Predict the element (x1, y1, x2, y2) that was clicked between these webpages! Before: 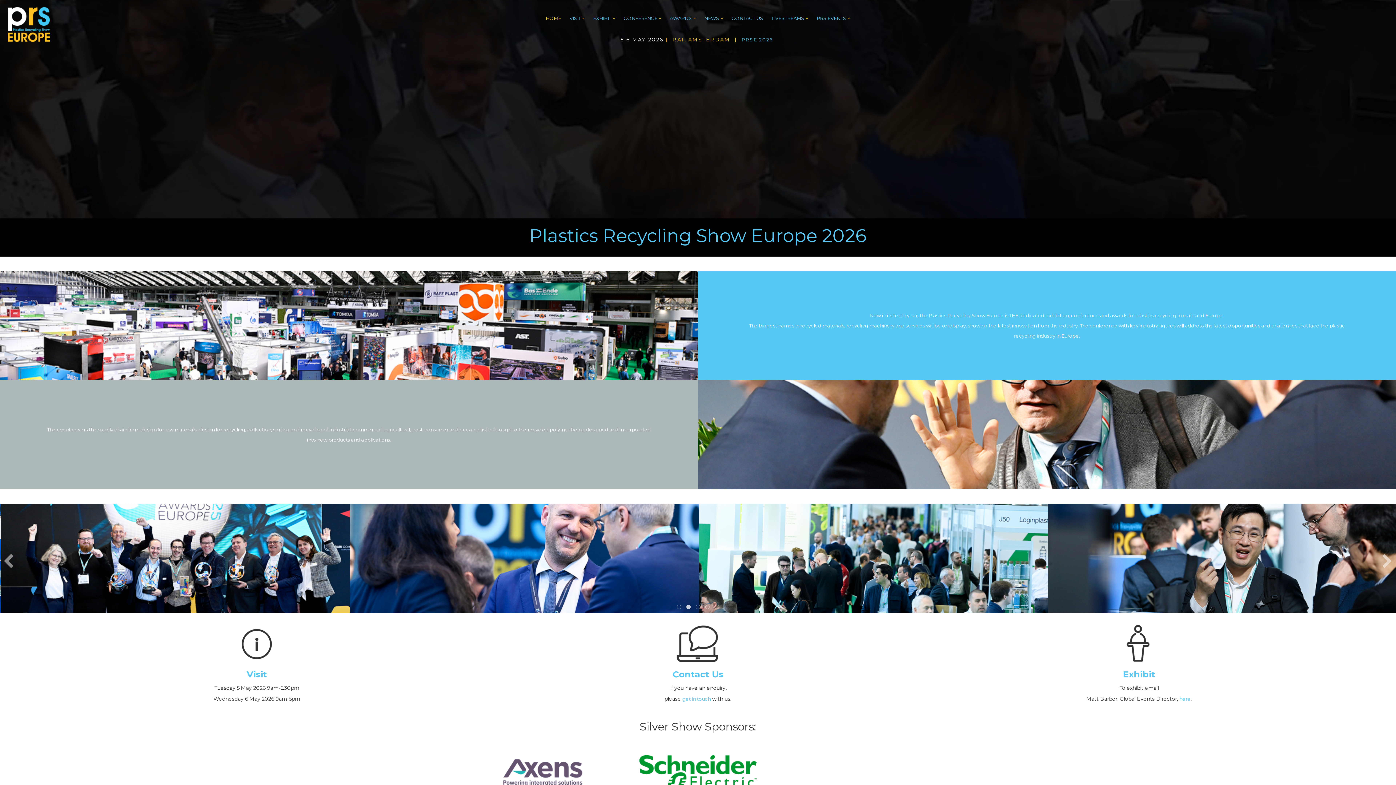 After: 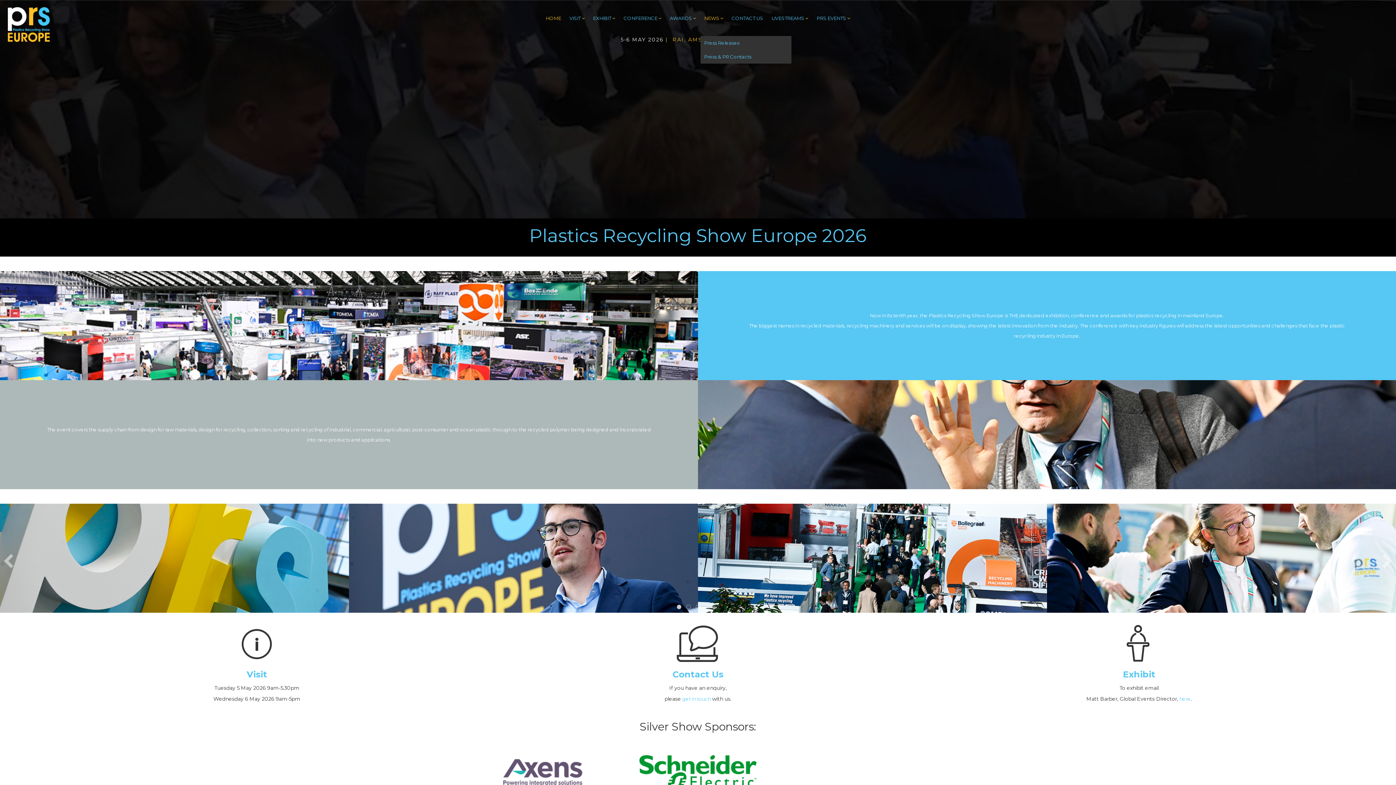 Action: bbox: (700, 0, 727, 36) label: NEWS 